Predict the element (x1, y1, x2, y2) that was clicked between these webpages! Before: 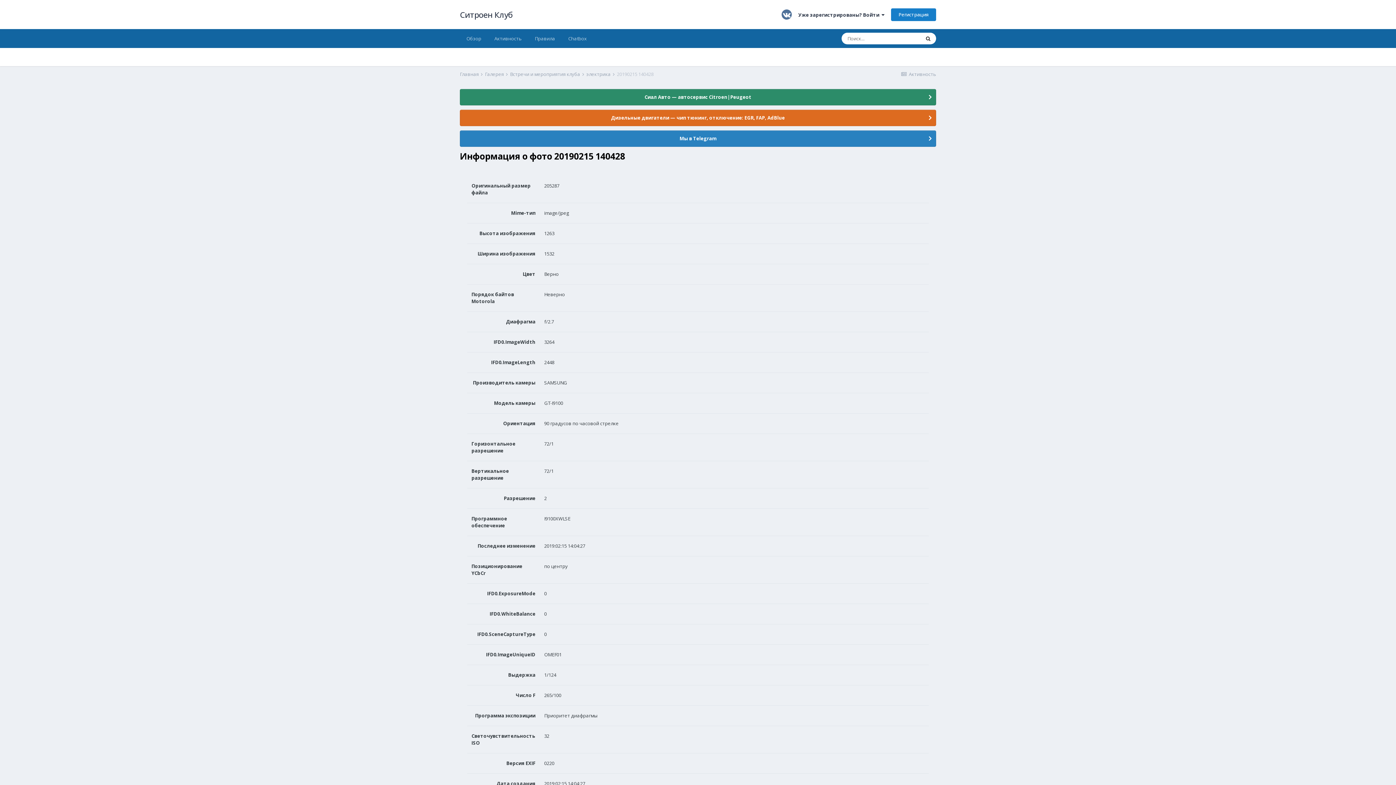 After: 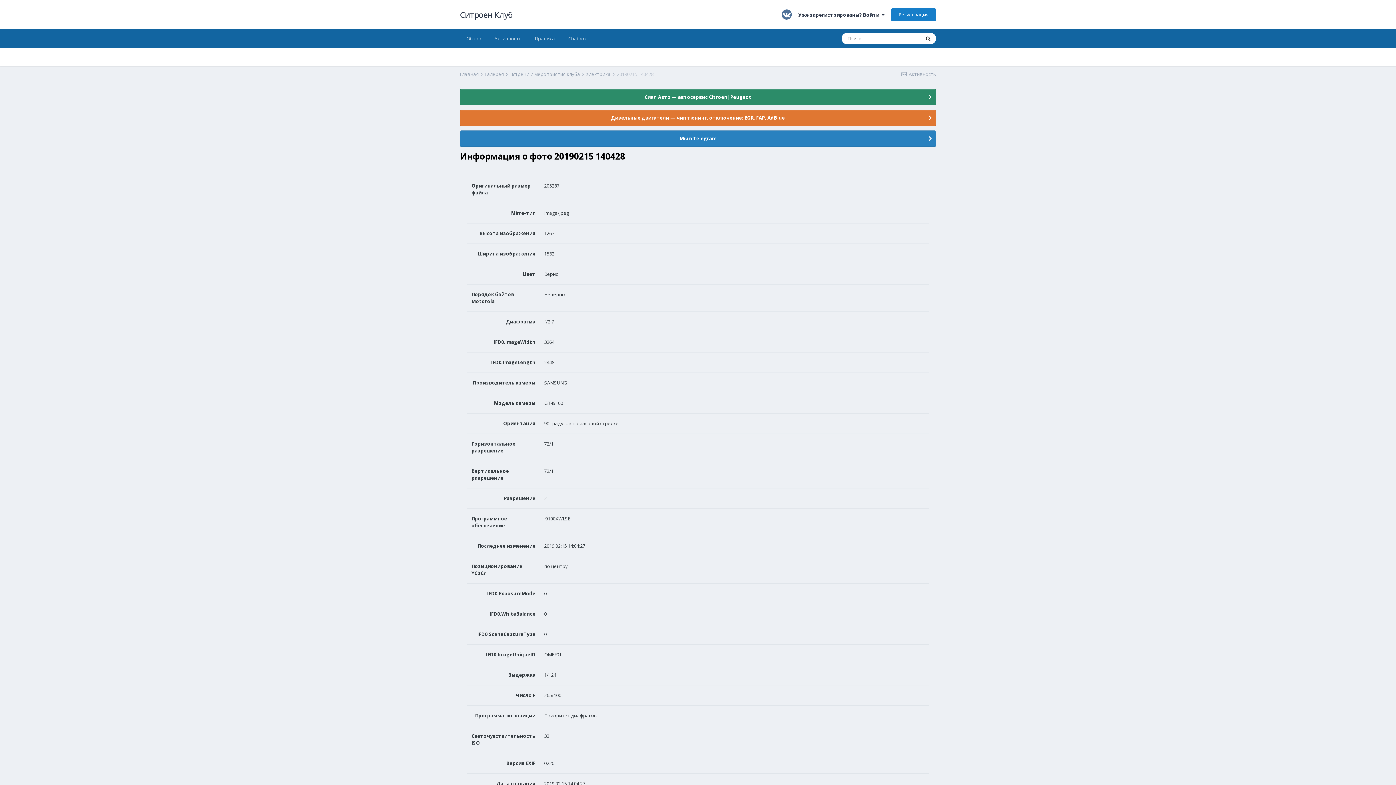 Action: label: Дизельные двигатели — чип тюнинг, отключение: EGR, FAP, AdBlue bbox: (460, 110, 936, 125)